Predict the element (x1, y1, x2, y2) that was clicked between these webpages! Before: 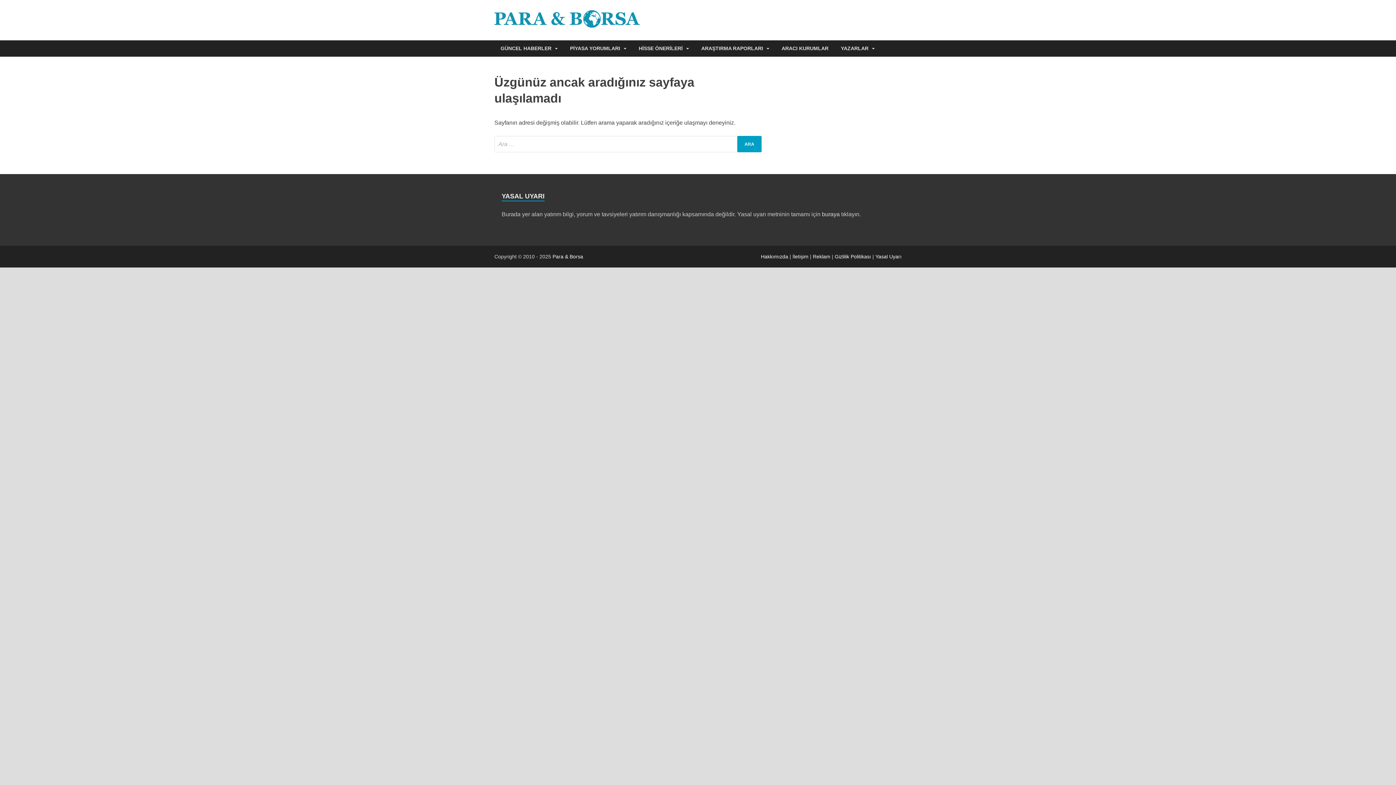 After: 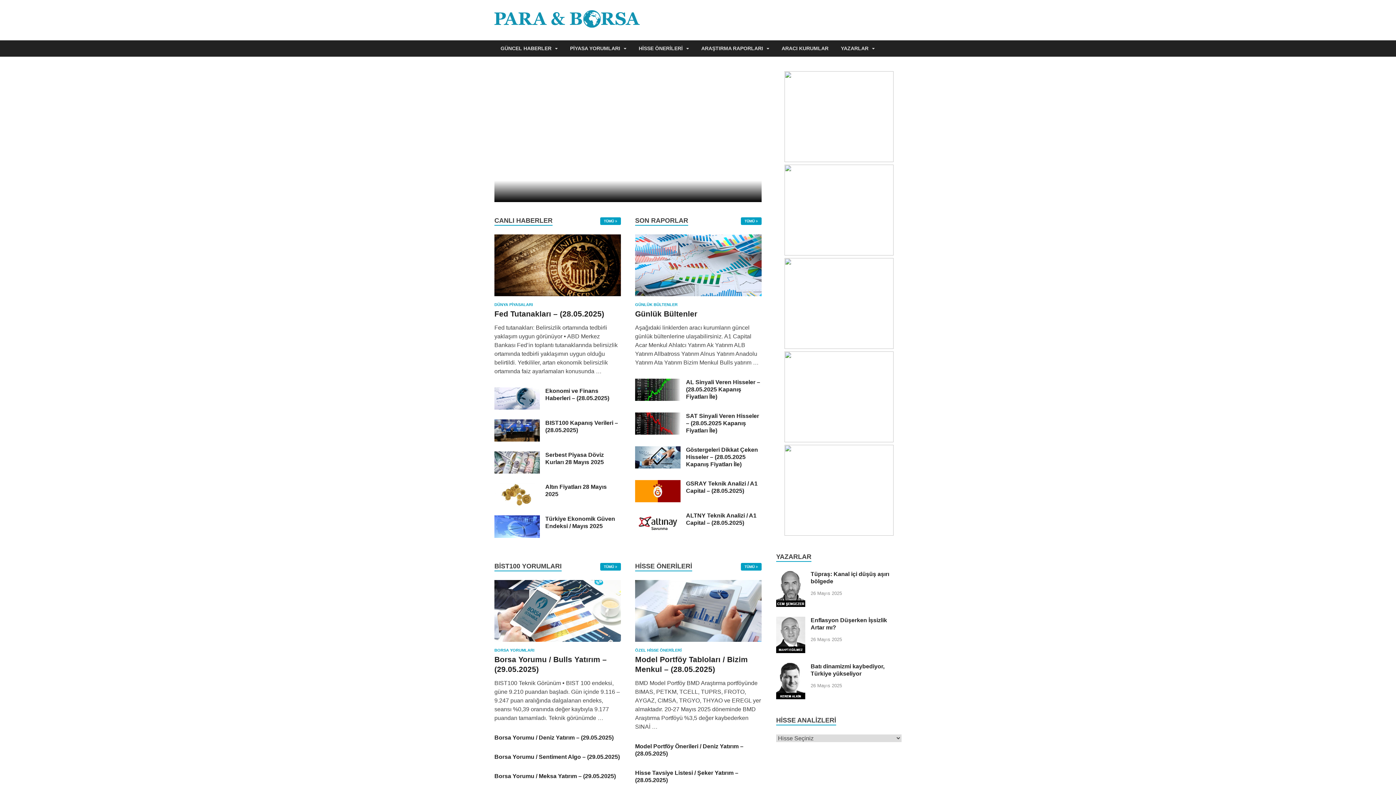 Action: bbox: (552, 253, 583, 259) label: Para & Borsa